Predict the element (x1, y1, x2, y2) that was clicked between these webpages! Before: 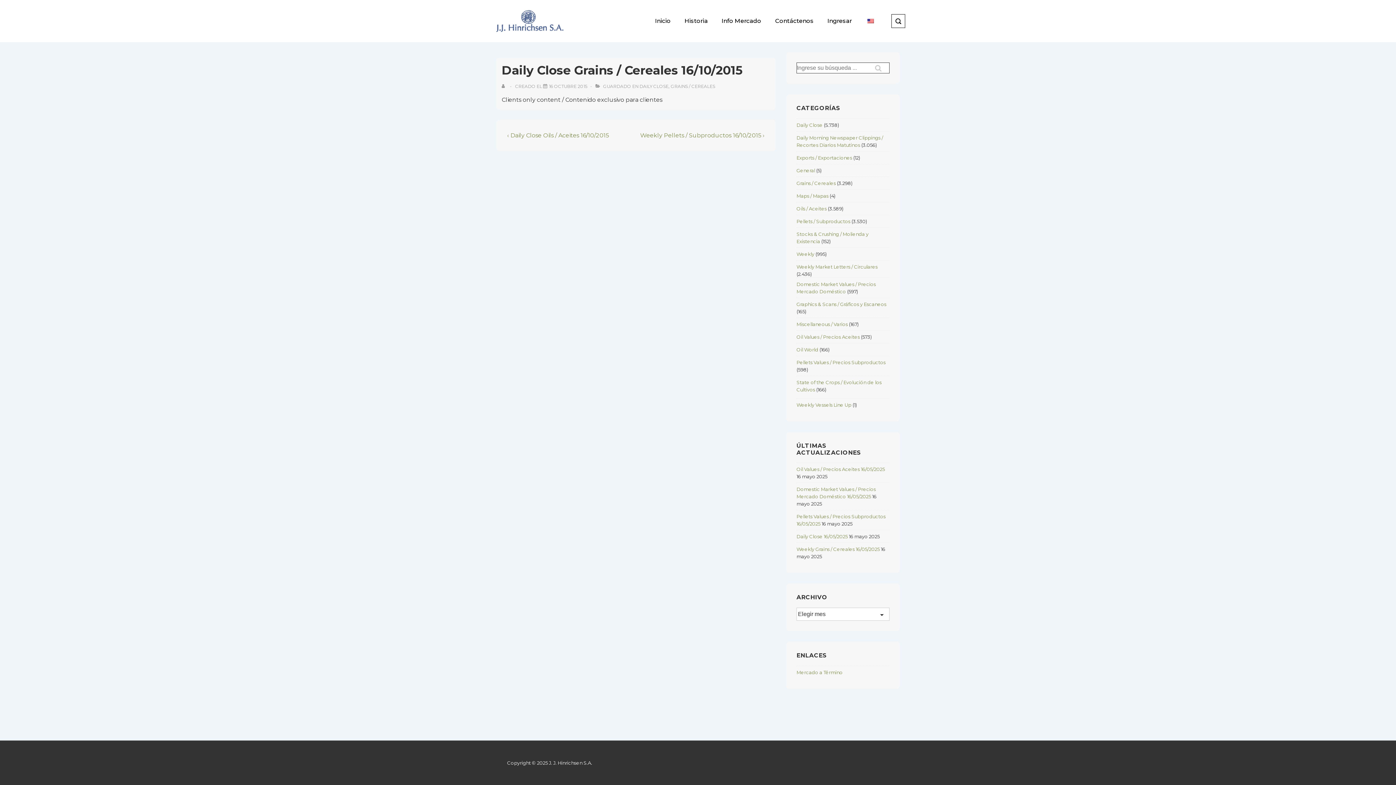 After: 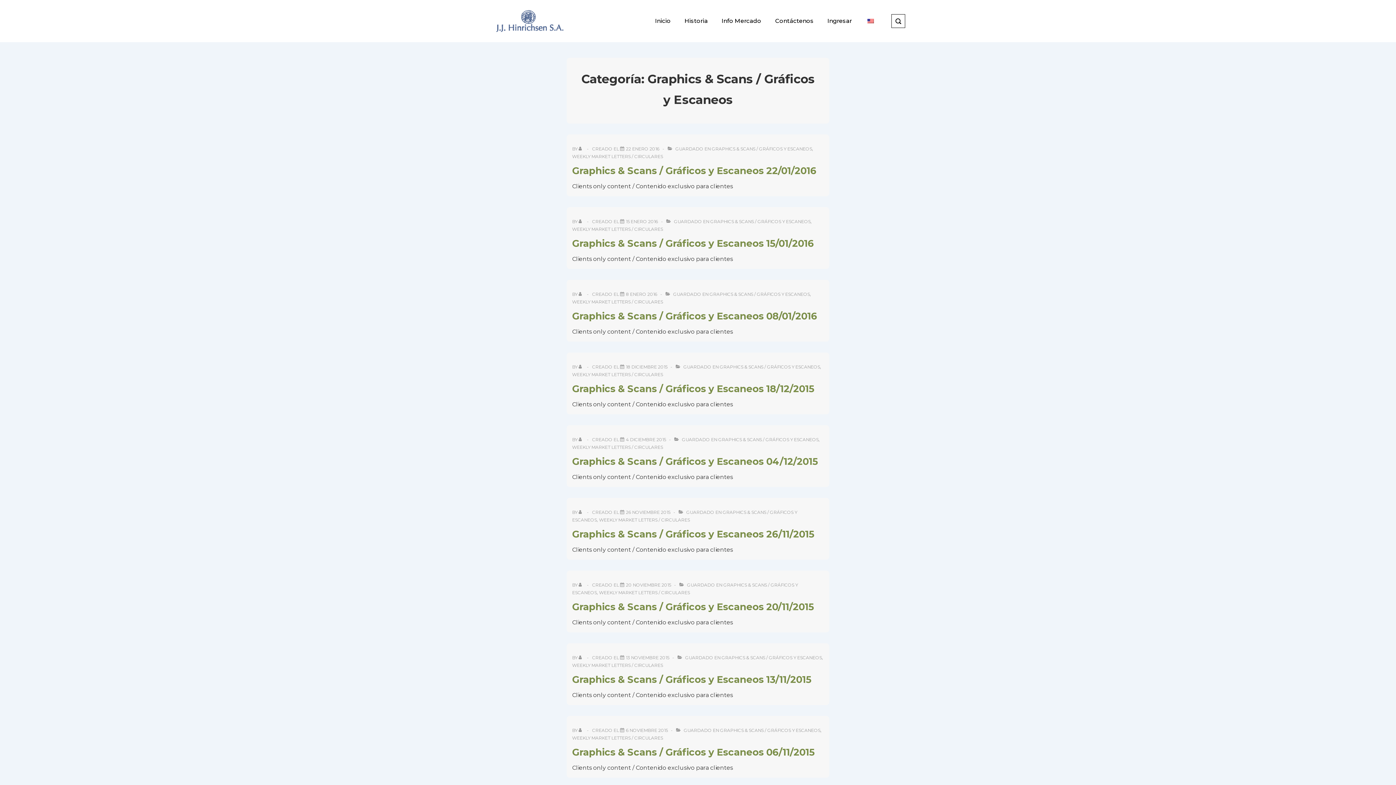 Action: bbox: (796, 301, 886, 307) label: Graphics & Scans / Gráficos y Escaneos